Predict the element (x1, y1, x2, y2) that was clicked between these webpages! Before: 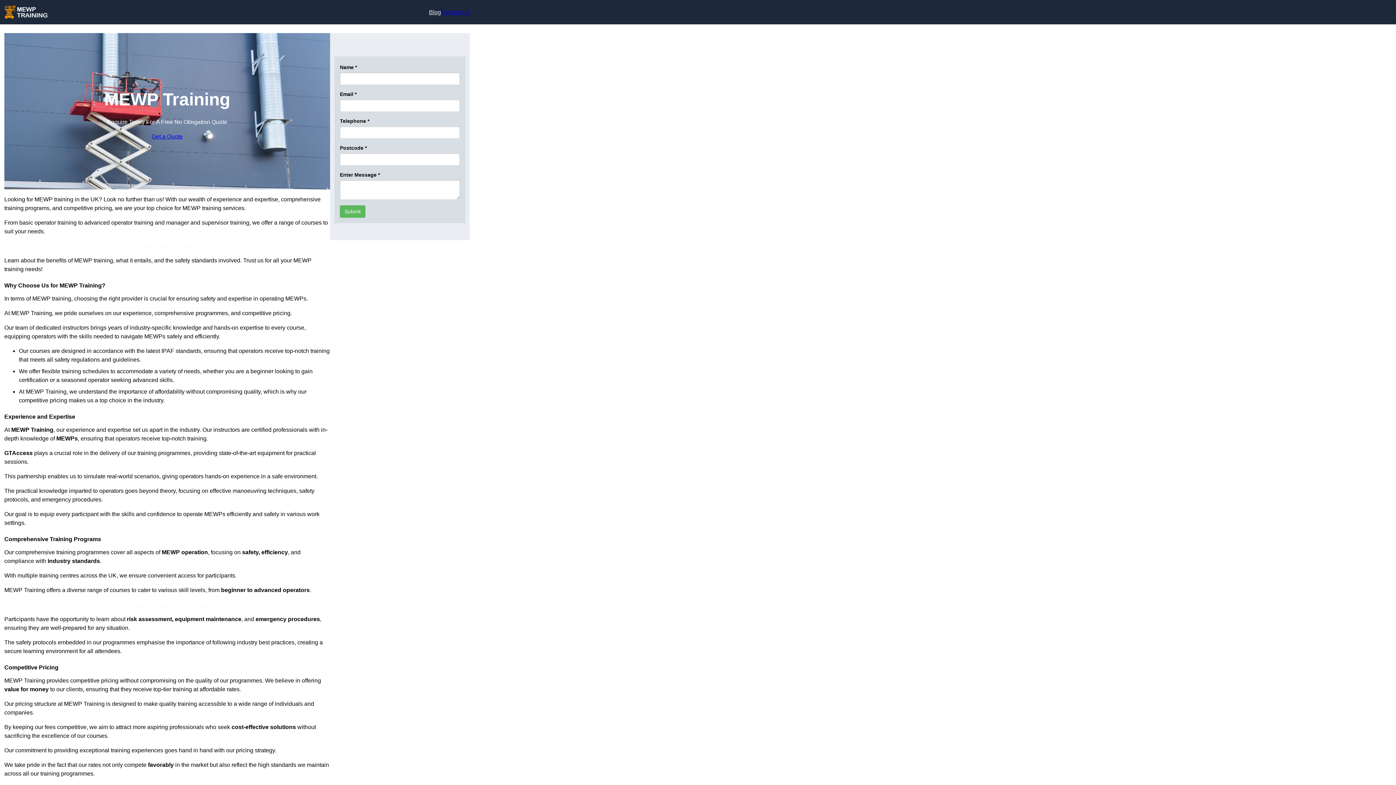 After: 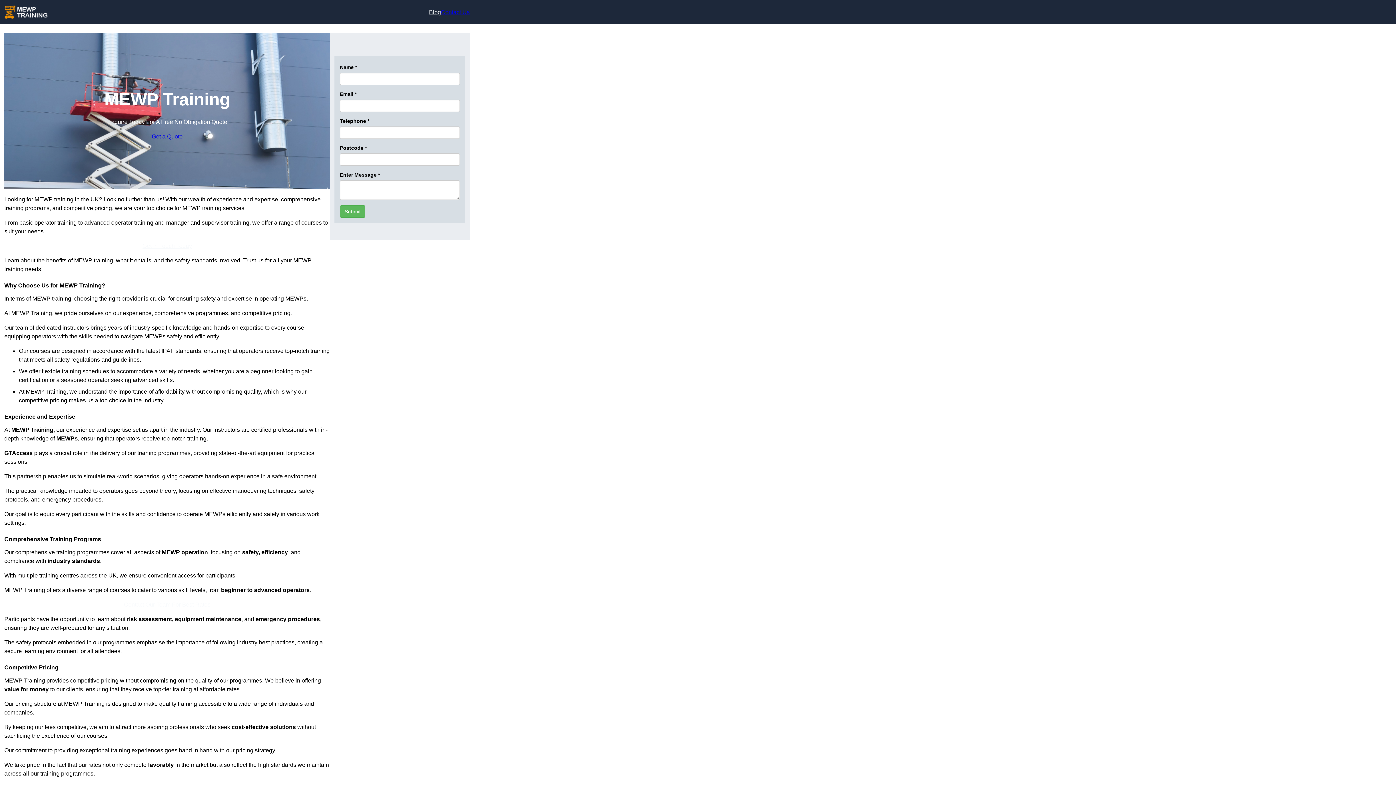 Action: bbox: (4, 4, 48, 20)